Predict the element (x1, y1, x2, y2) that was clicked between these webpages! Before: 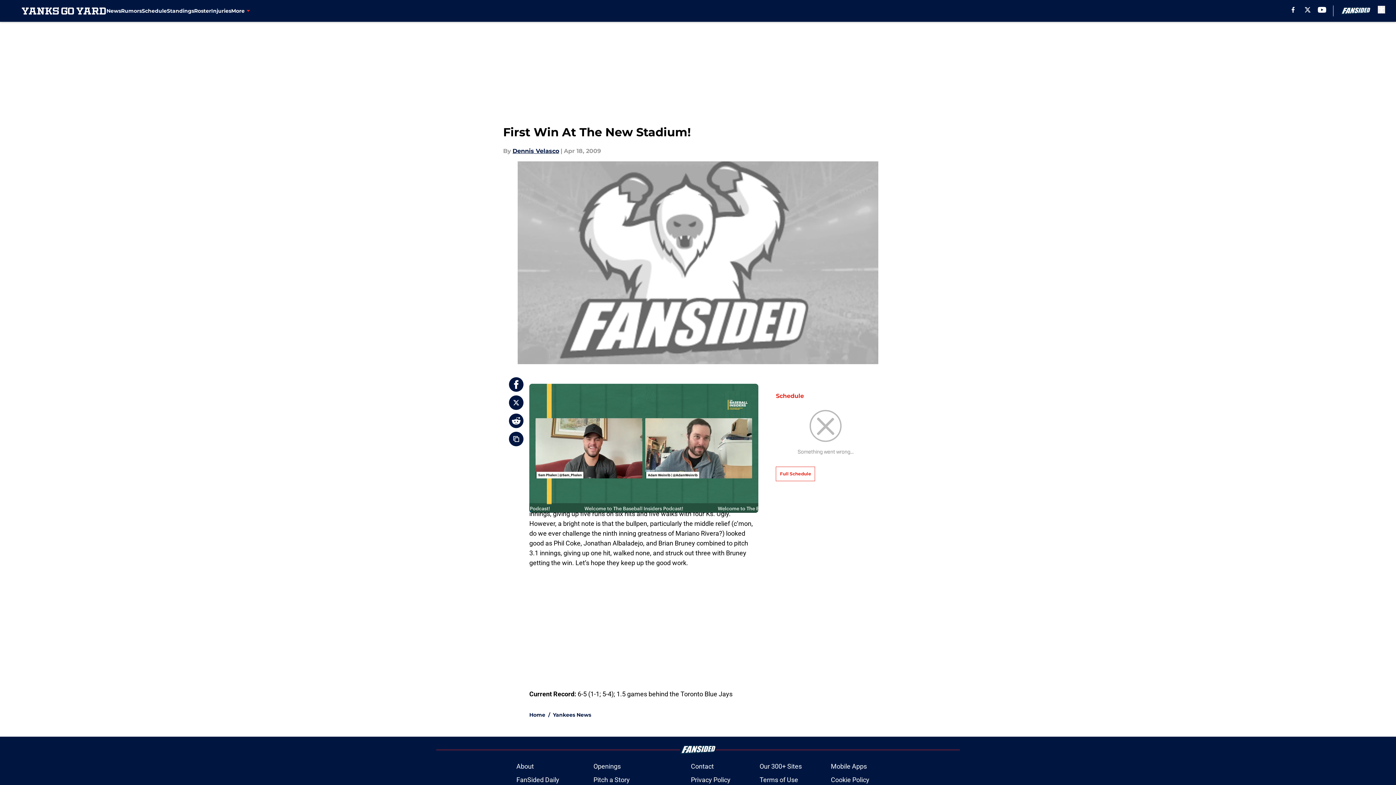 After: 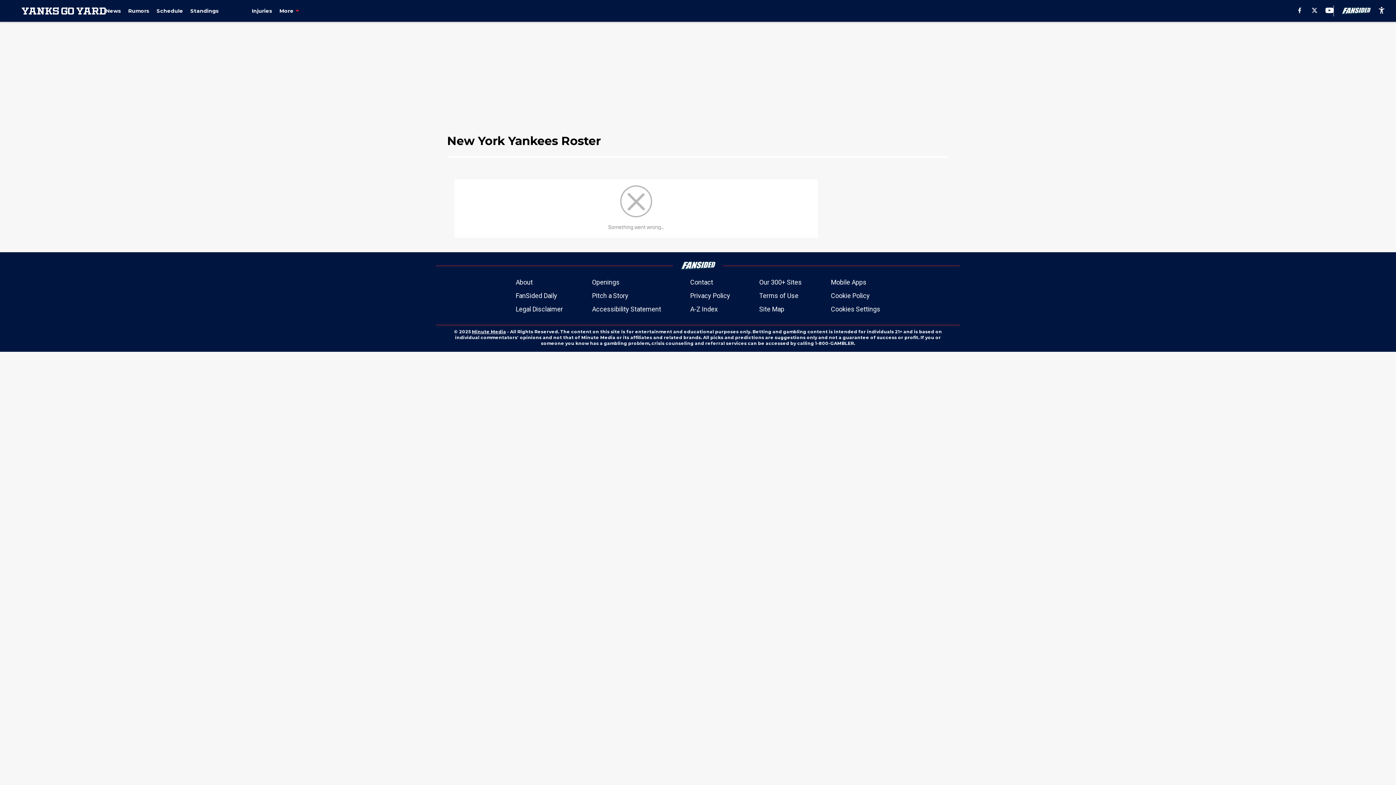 Action: label: Roster bbox: (194, 0, 211, 21)